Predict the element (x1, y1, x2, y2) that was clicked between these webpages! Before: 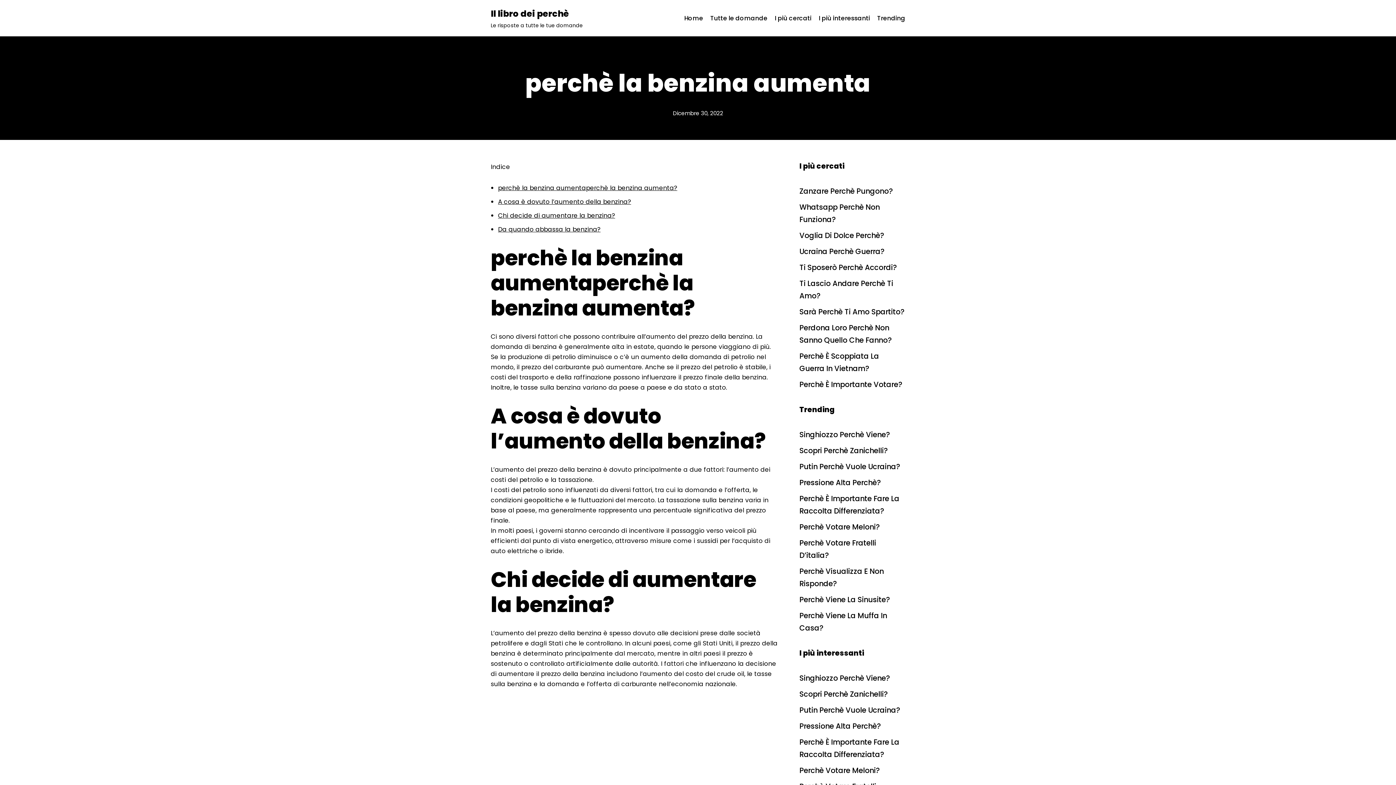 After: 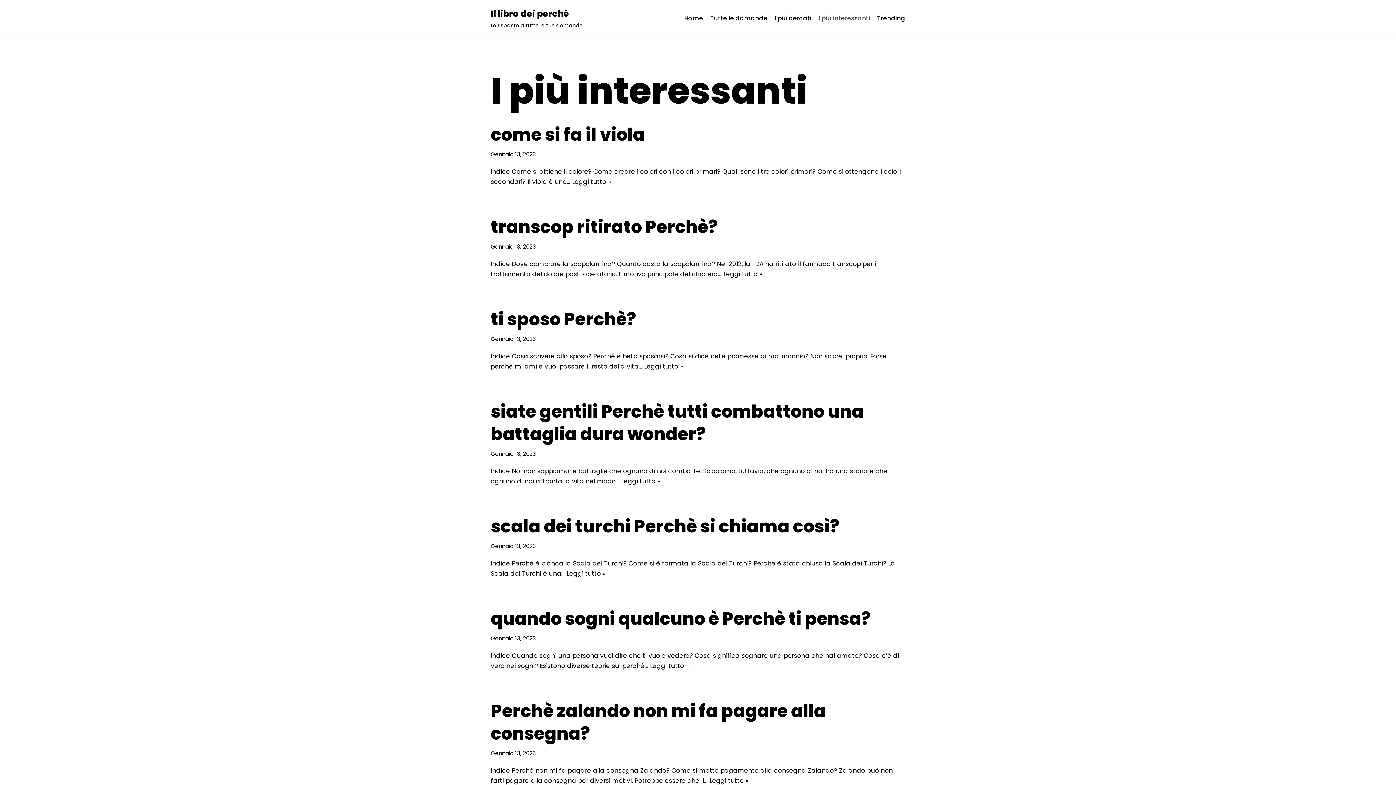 Action: label: I più interessanti bbox: (818, 13, 870, 23)